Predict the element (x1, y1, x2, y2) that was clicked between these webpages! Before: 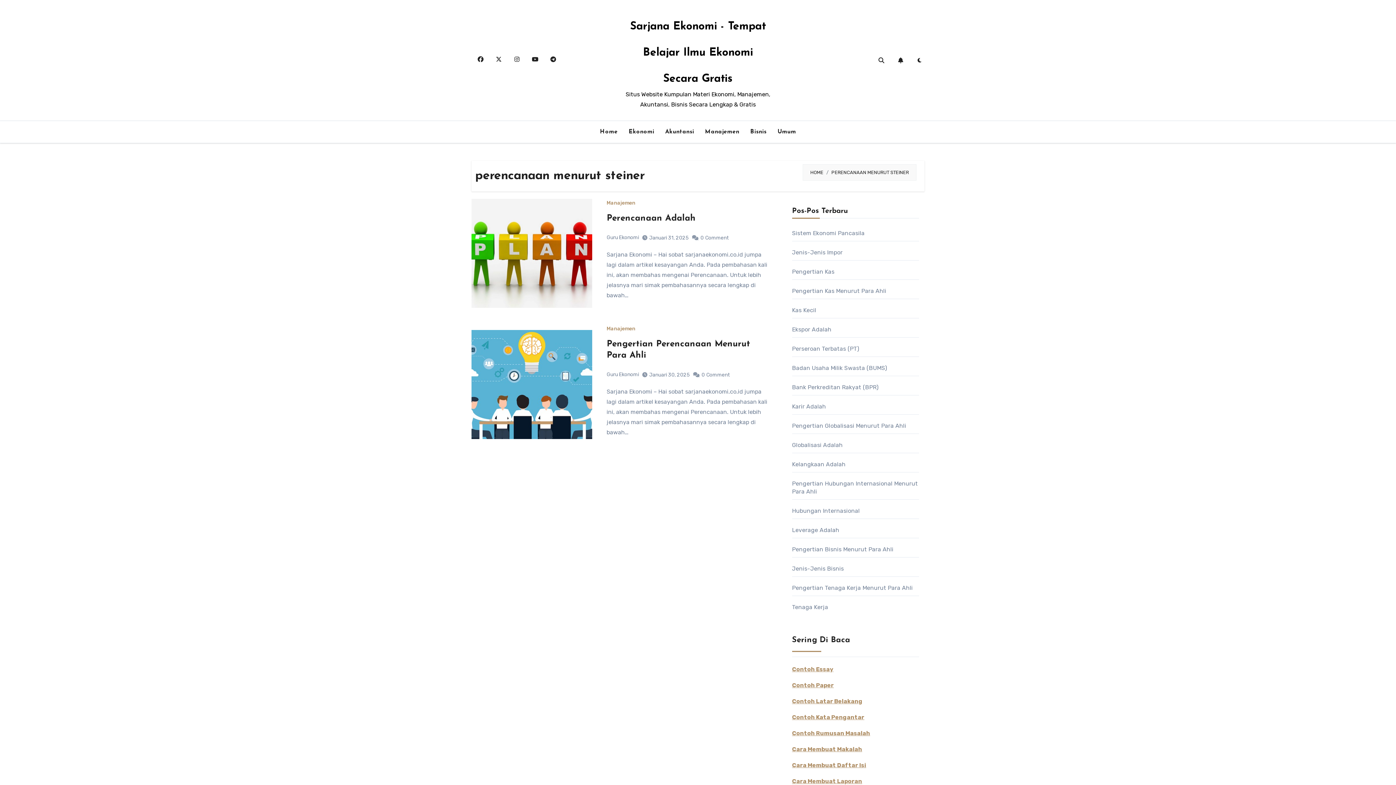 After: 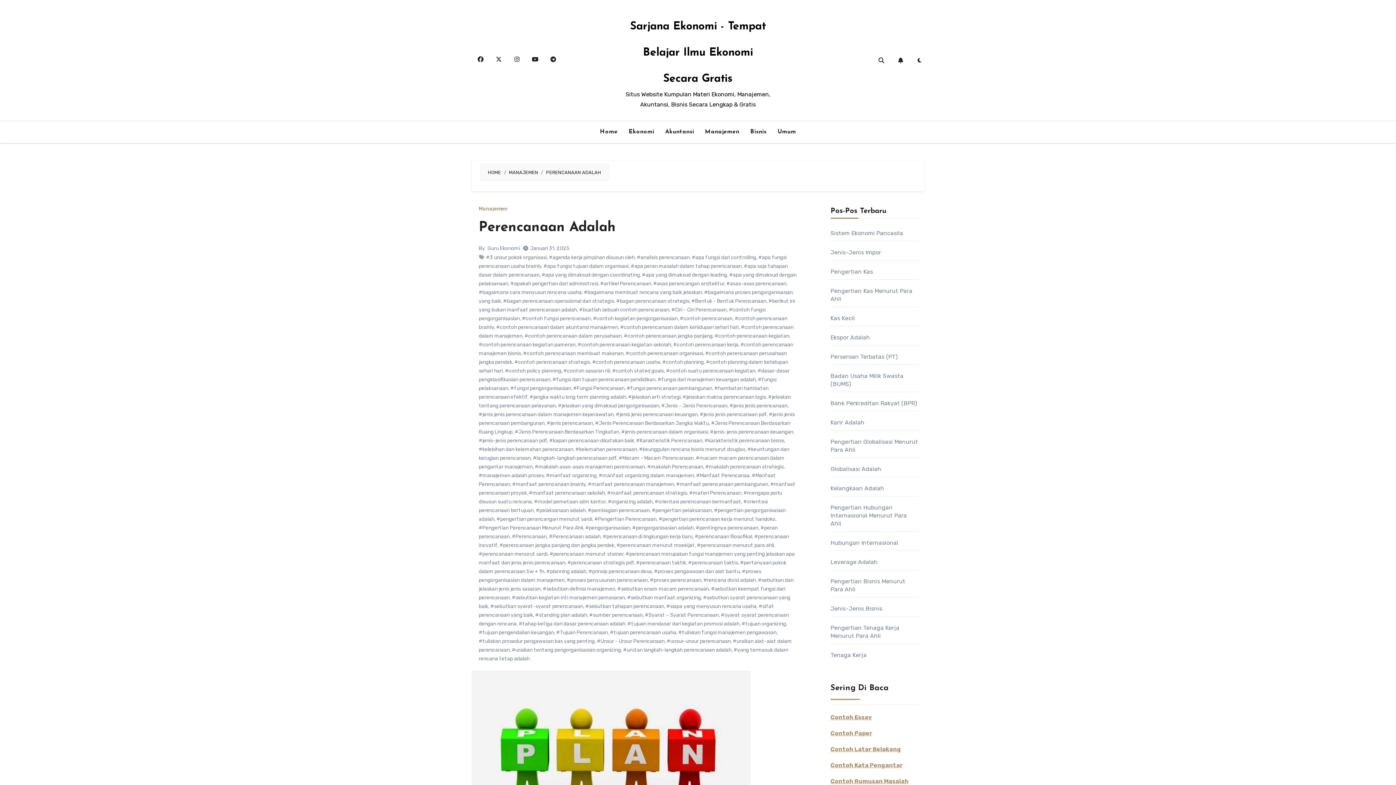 Action: label: Perencanaan Adalah bbox: (606, 214, 695, 223)